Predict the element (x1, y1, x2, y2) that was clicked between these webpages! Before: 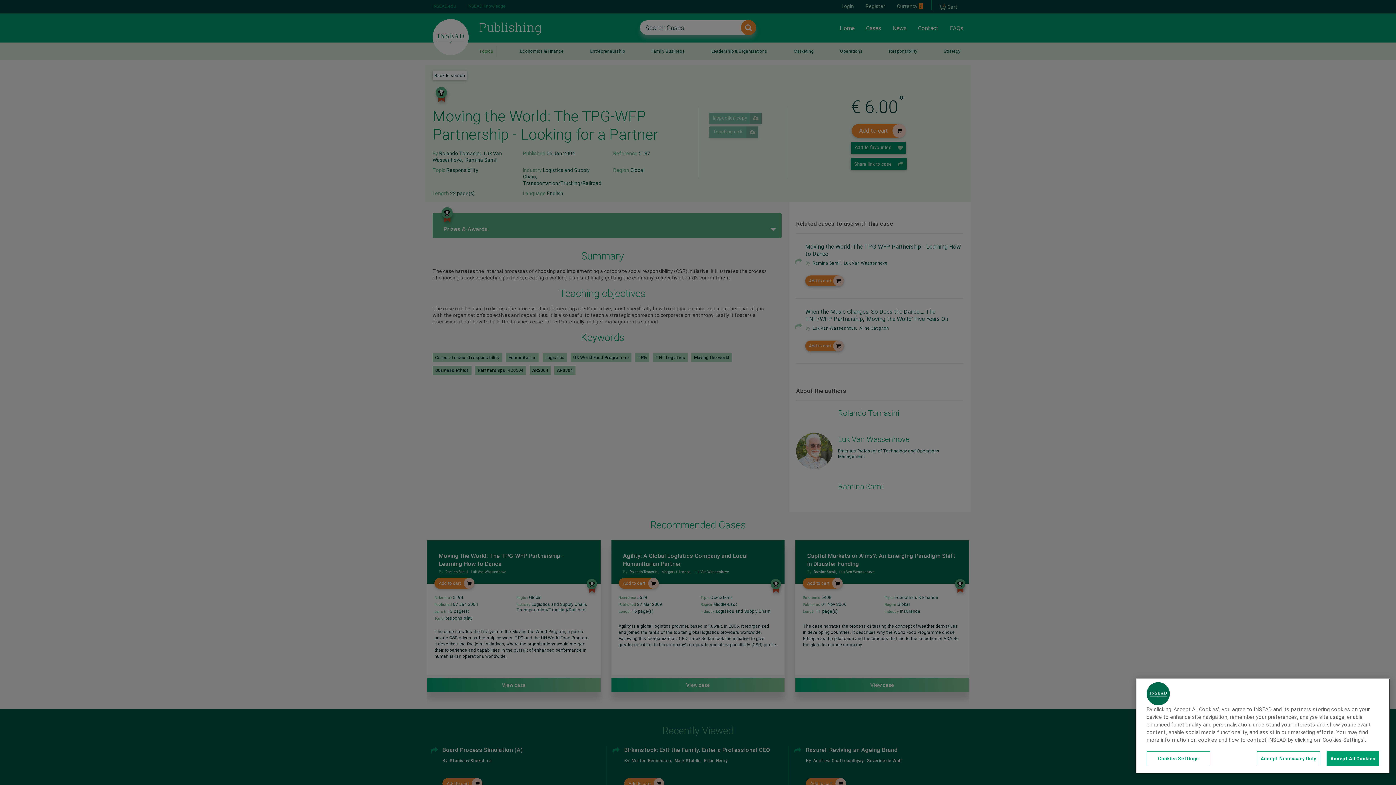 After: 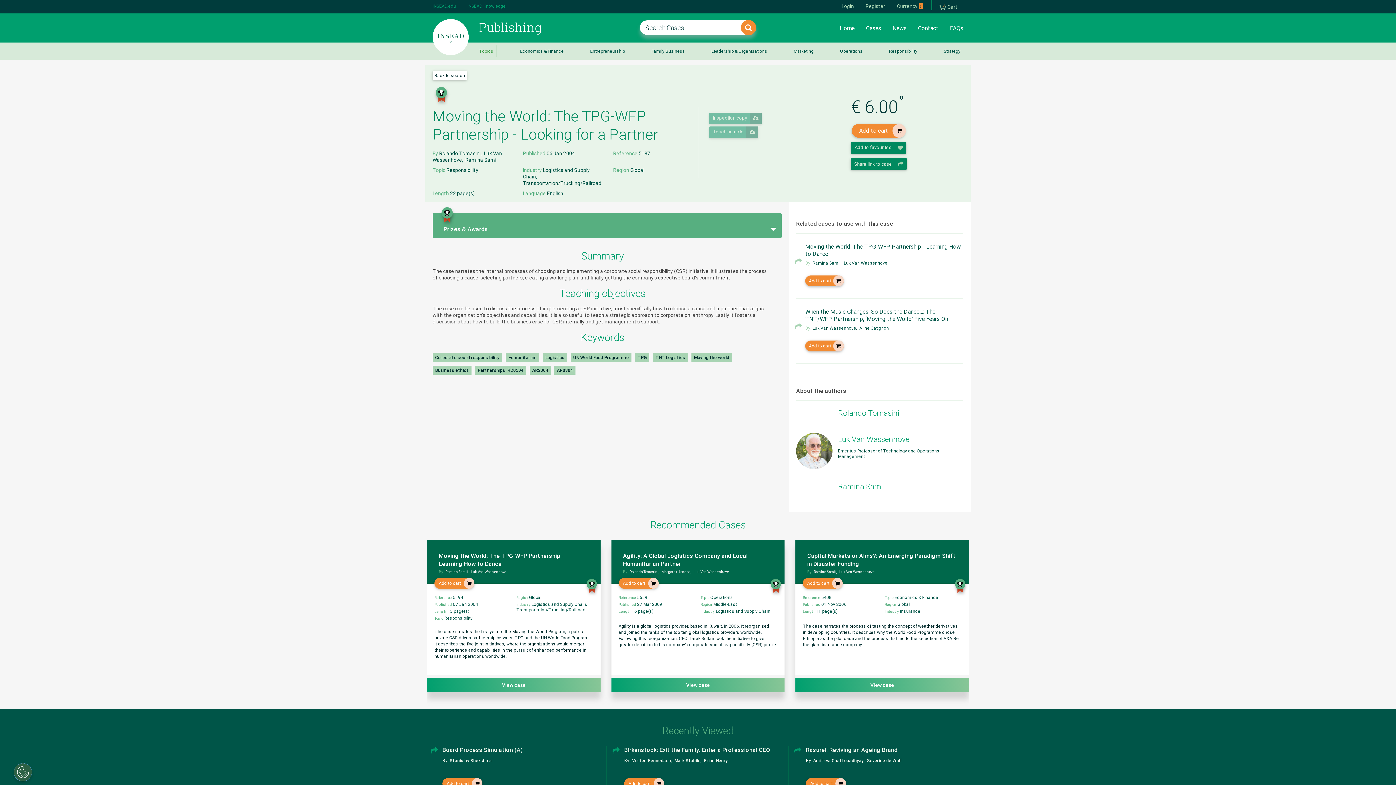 Action: label: Accept All Cookies bbox: (1326, 751, 1379, 766)